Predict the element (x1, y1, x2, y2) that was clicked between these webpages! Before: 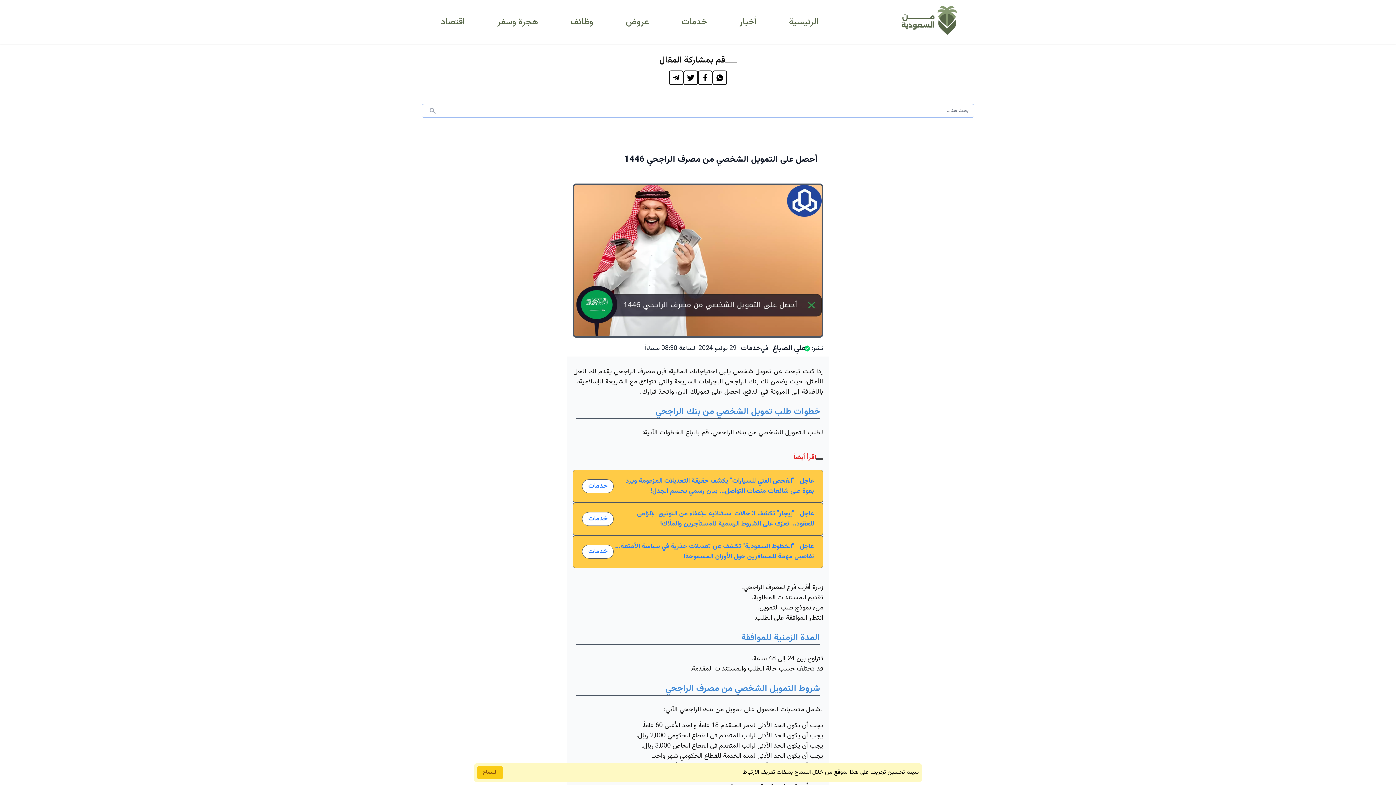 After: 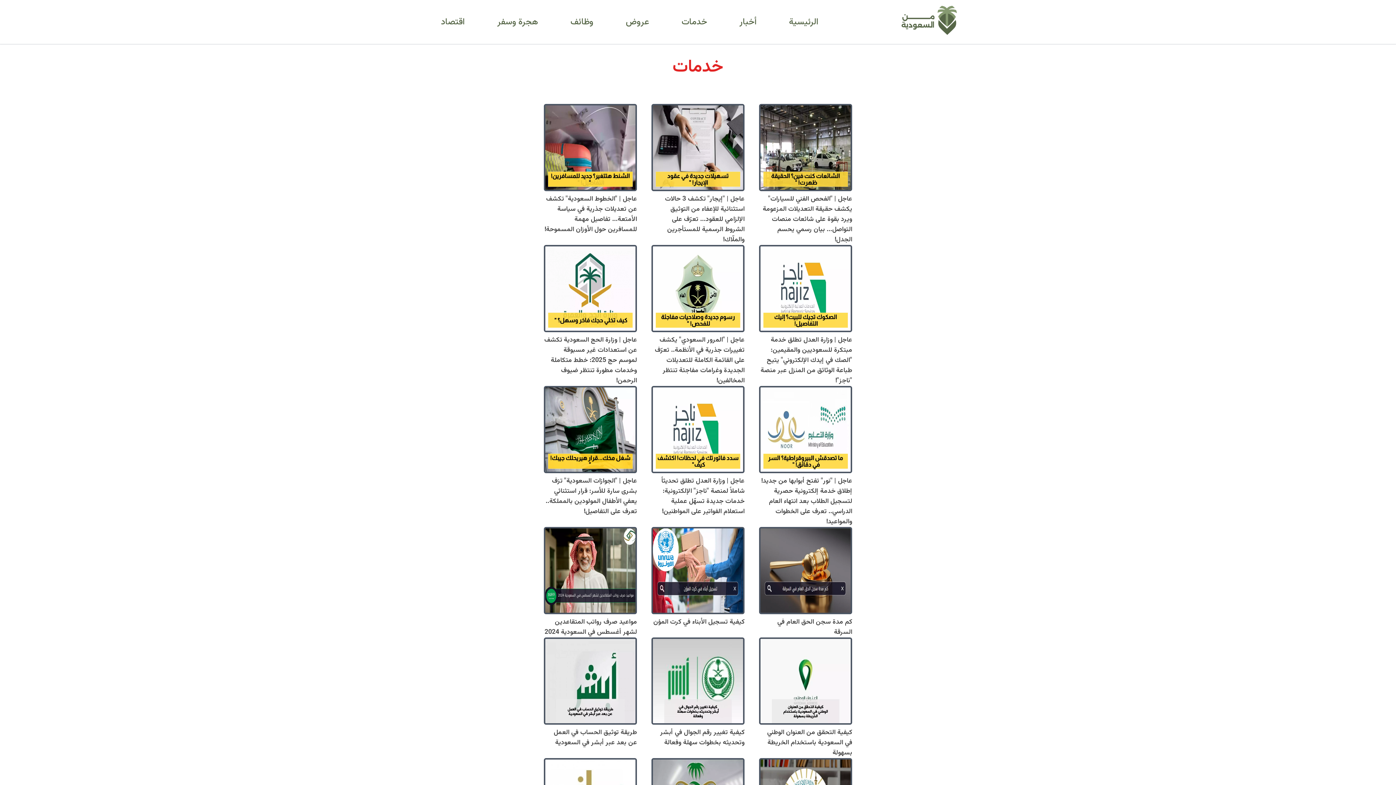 Action: label: خدمات bbox: (681, 15, 707, 28)